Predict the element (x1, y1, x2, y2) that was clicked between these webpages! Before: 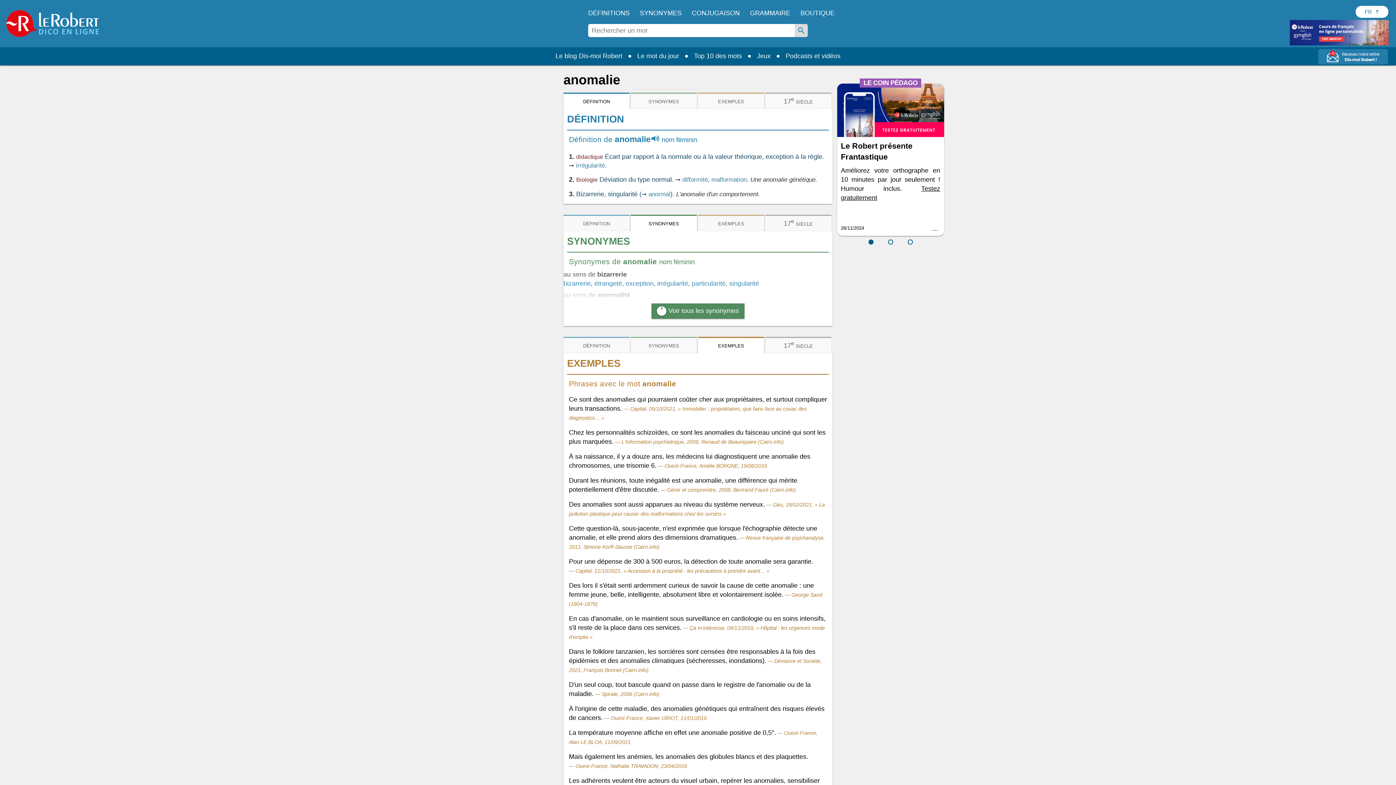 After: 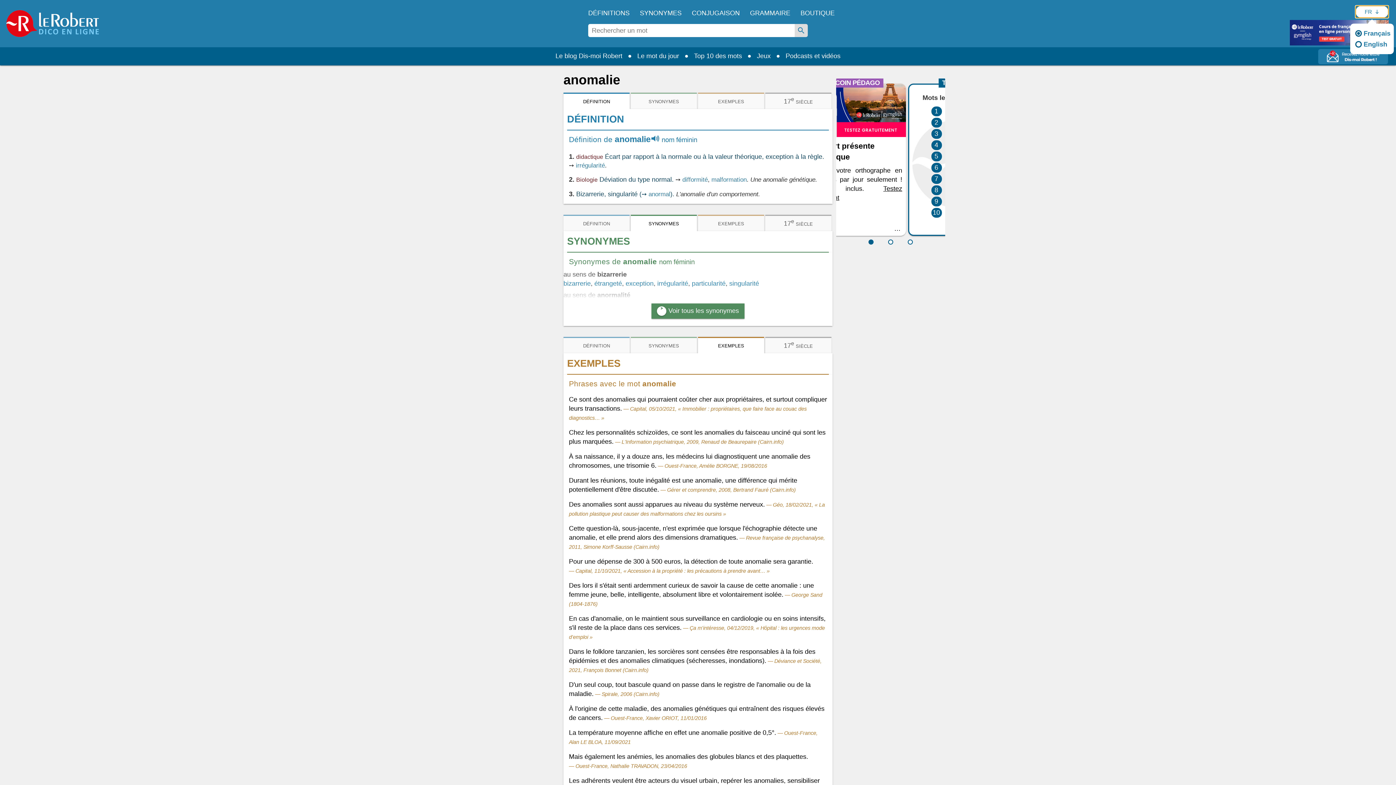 Action: bbox: (1356, 5, 1388, 17) label: Sélectionner la langue